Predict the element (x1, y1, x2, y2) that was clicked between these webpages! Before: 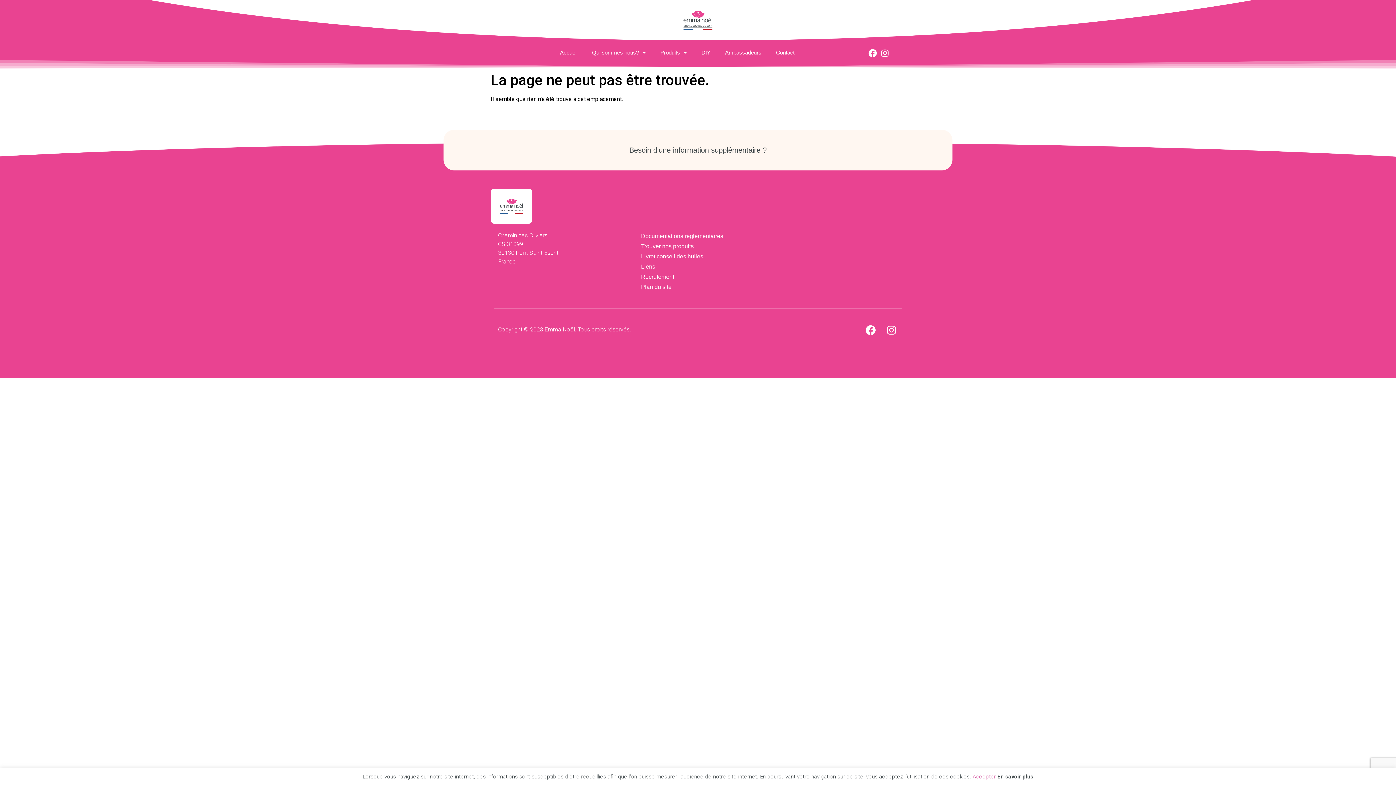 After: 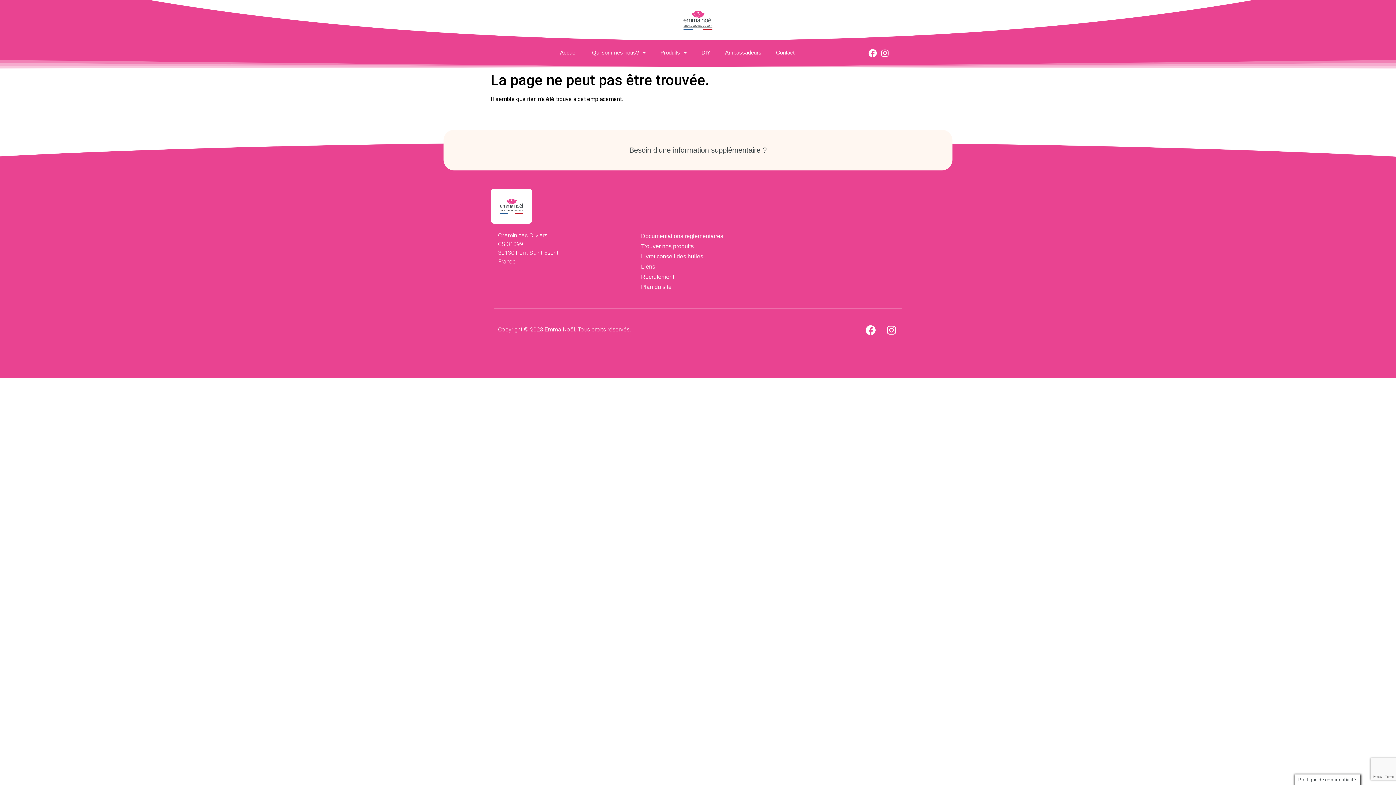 Action: bbox: (972, 773, 996, 780) label: Accepter